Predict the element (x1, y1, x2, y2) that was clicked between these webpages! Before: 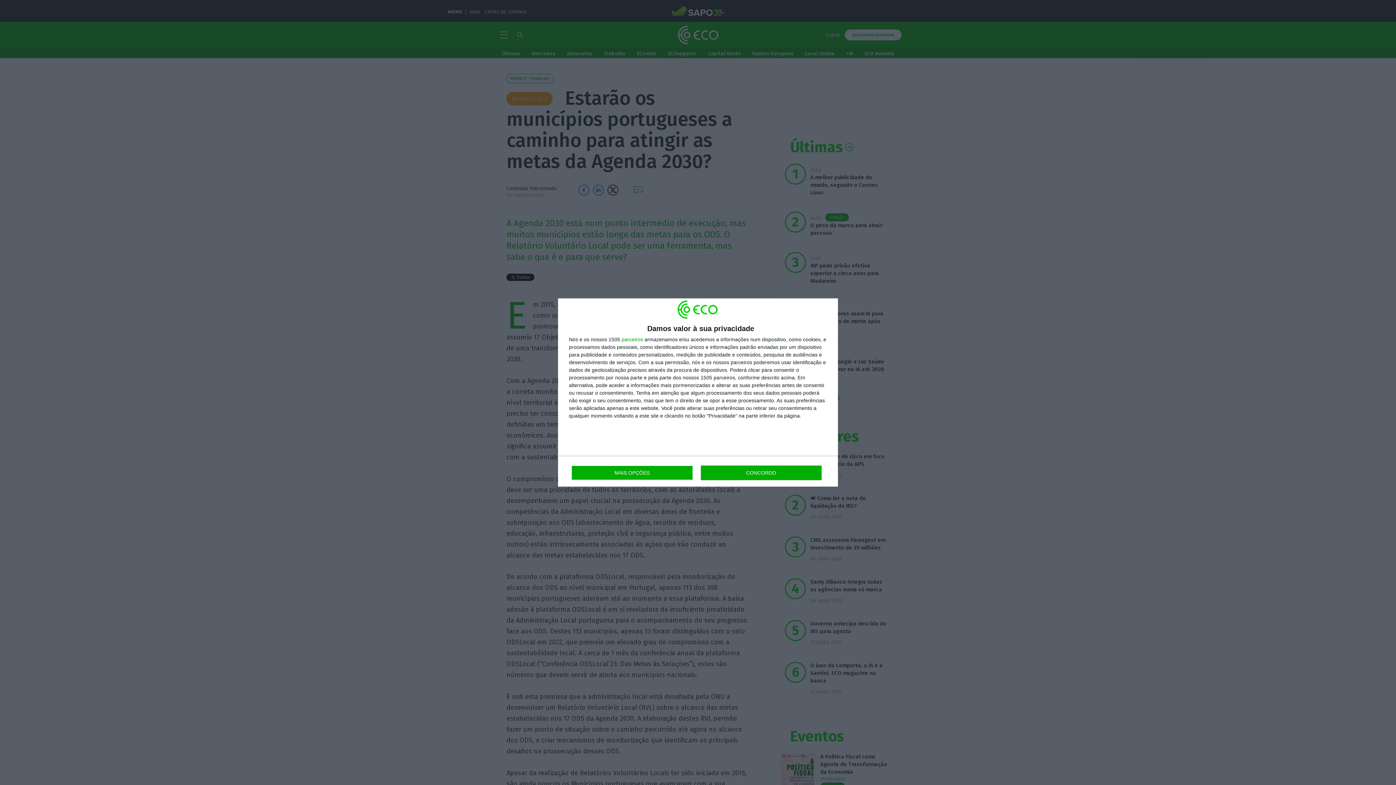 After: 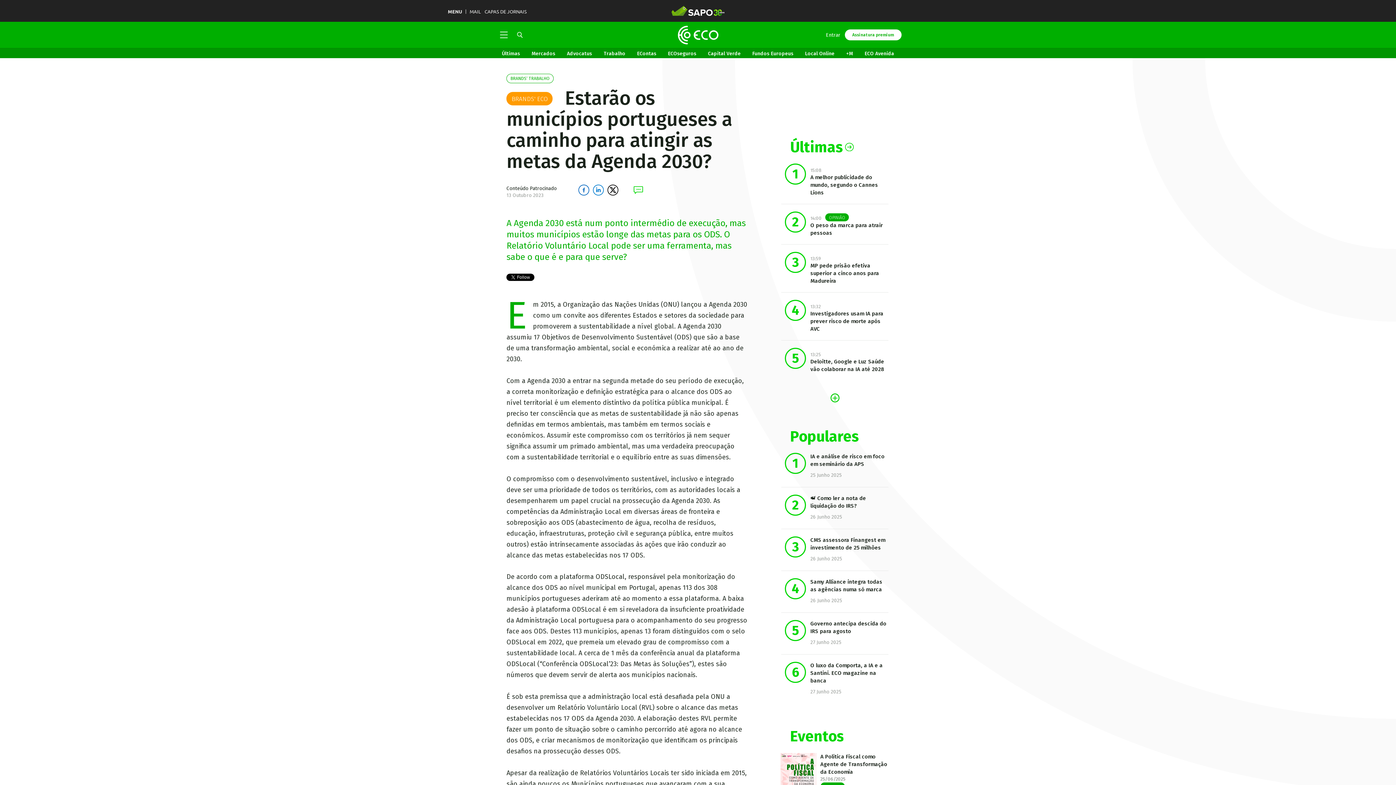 Action: label: CONCORDO bbox: (700, 465, 821, 480)